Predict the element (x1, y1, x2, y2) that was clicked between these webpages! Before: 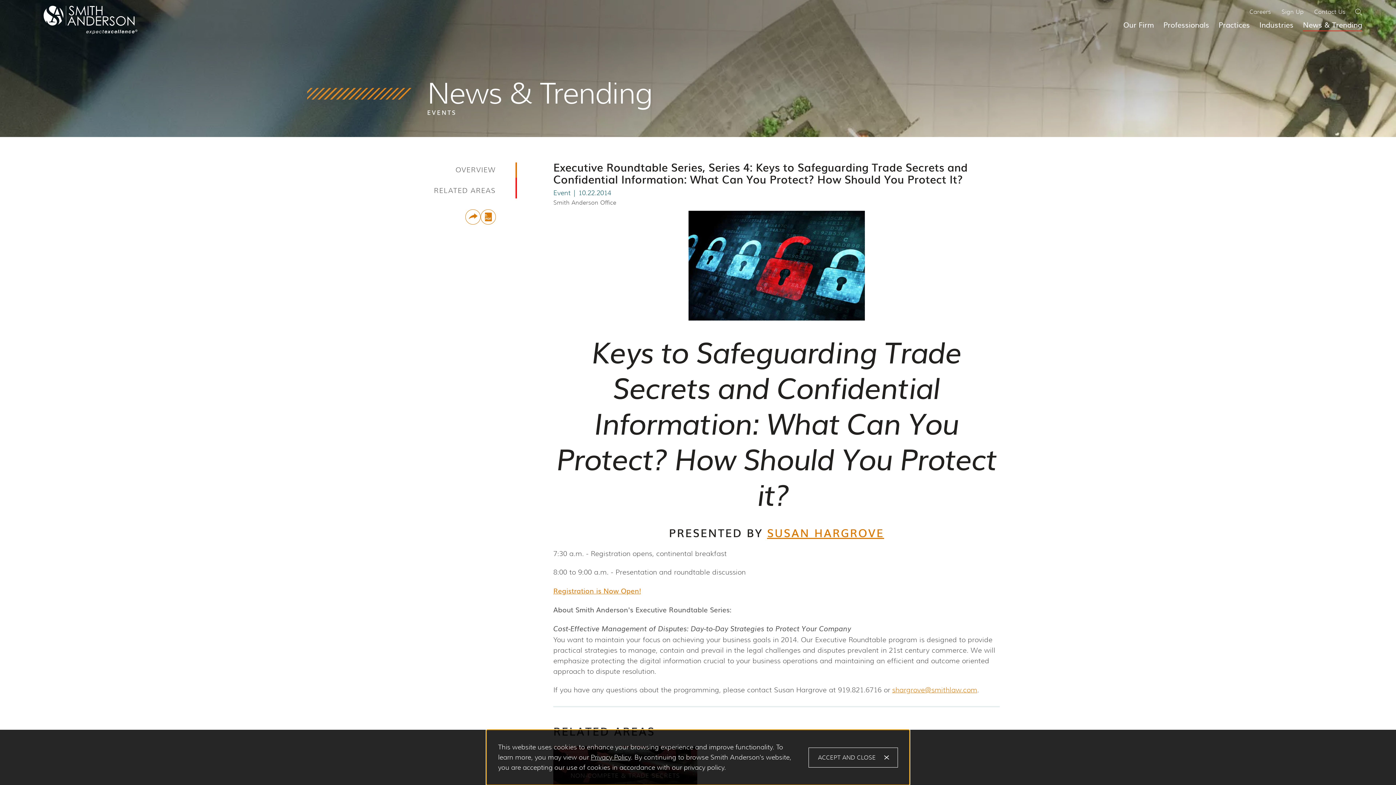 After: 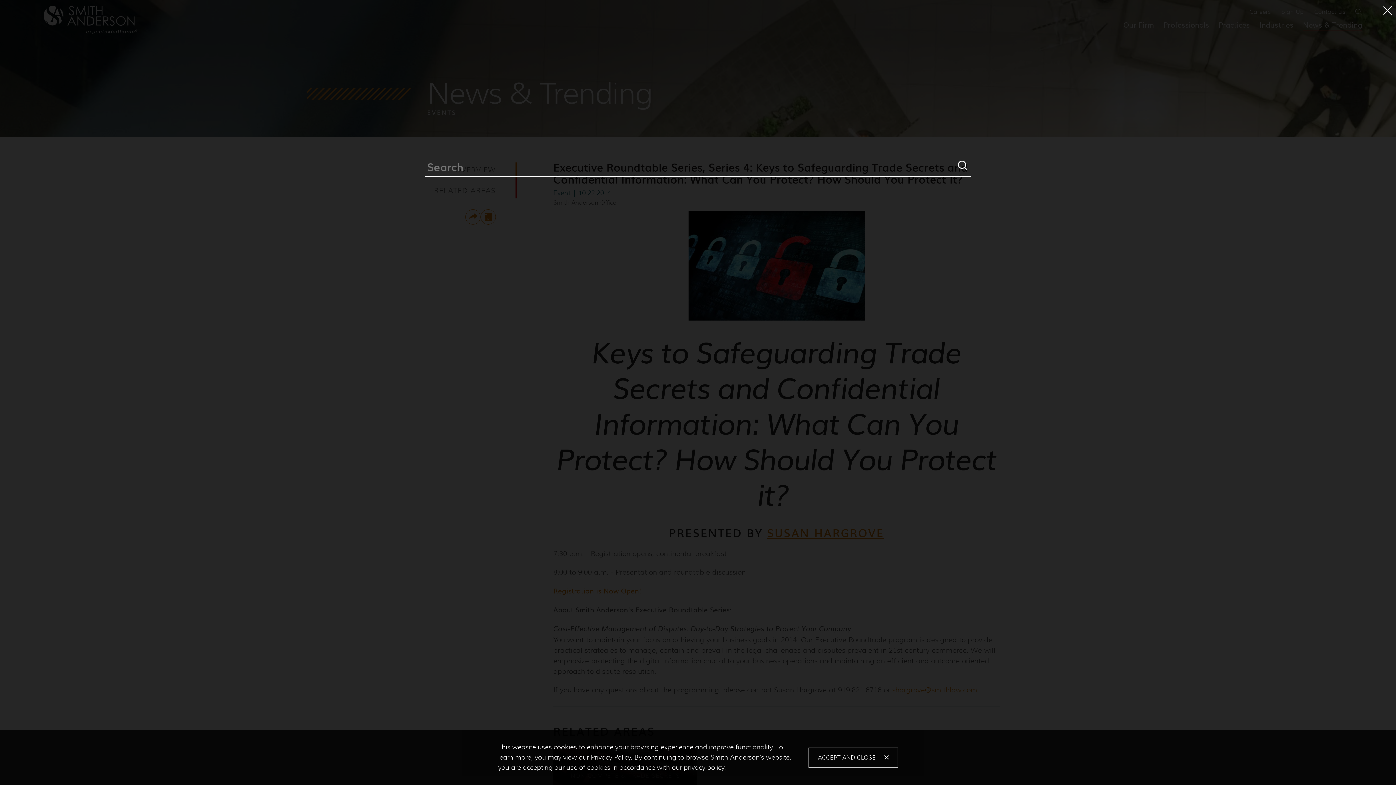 Action: bbox: (1355, 8, 1362, 15) label: Search